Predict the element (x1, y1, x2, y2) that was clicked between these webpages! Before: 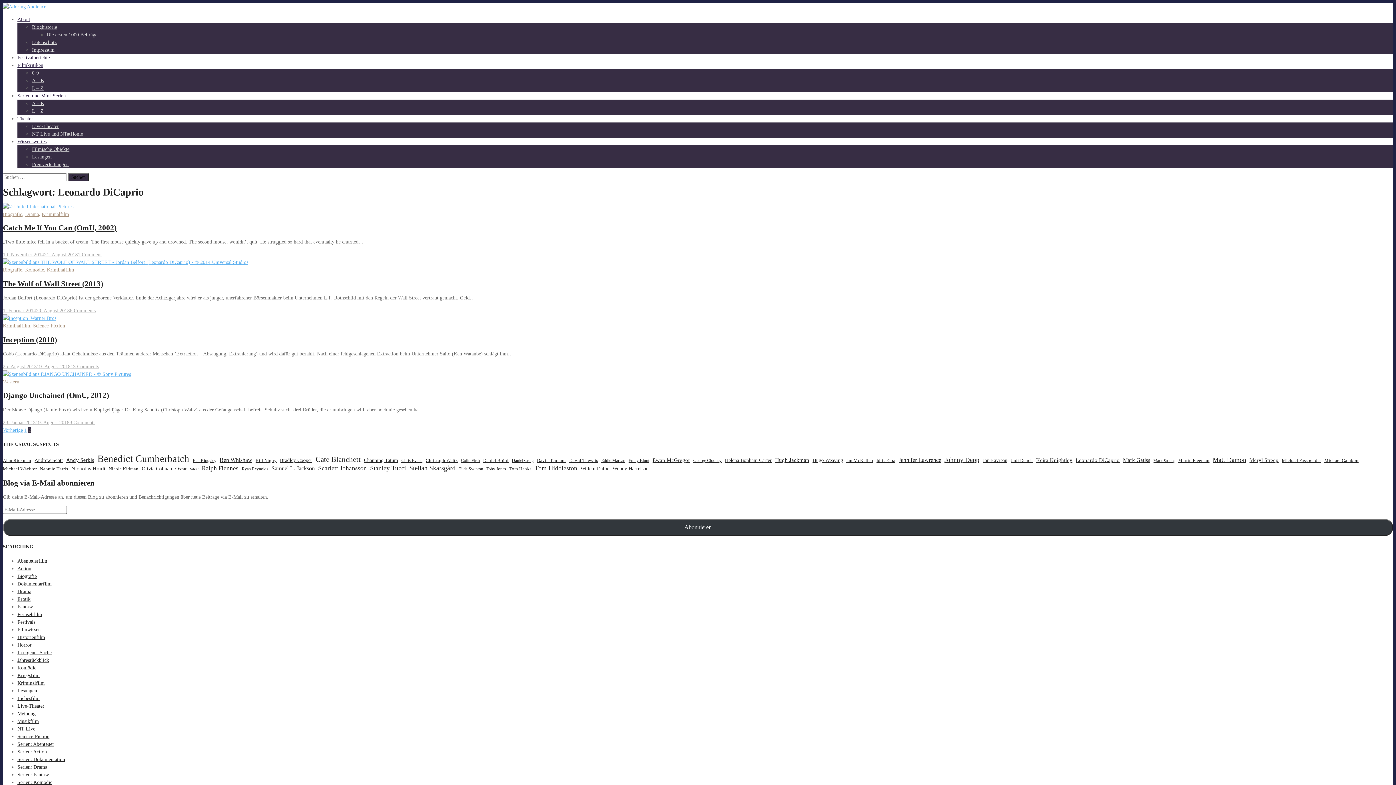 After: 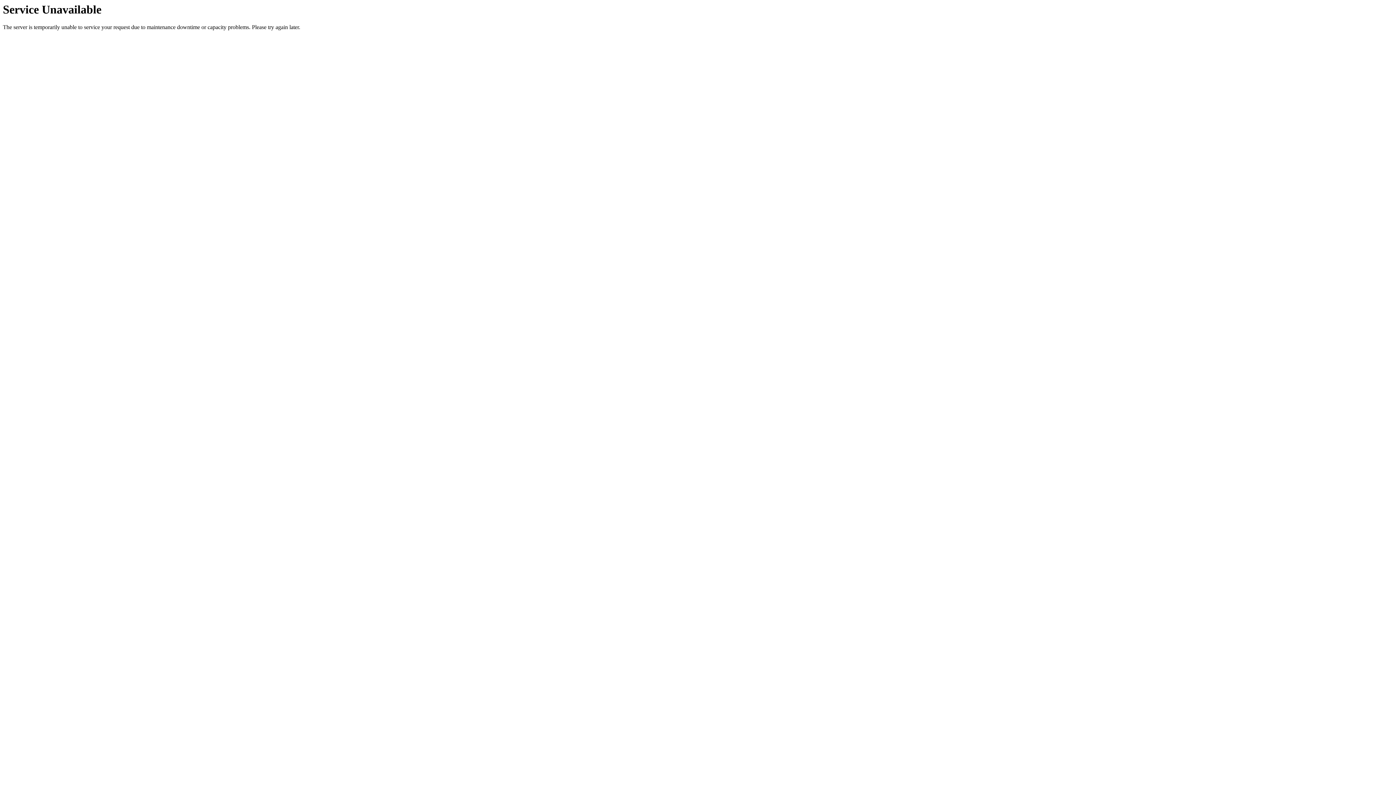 Action: label: NT Live bbox: (17, 726, 35, 732)